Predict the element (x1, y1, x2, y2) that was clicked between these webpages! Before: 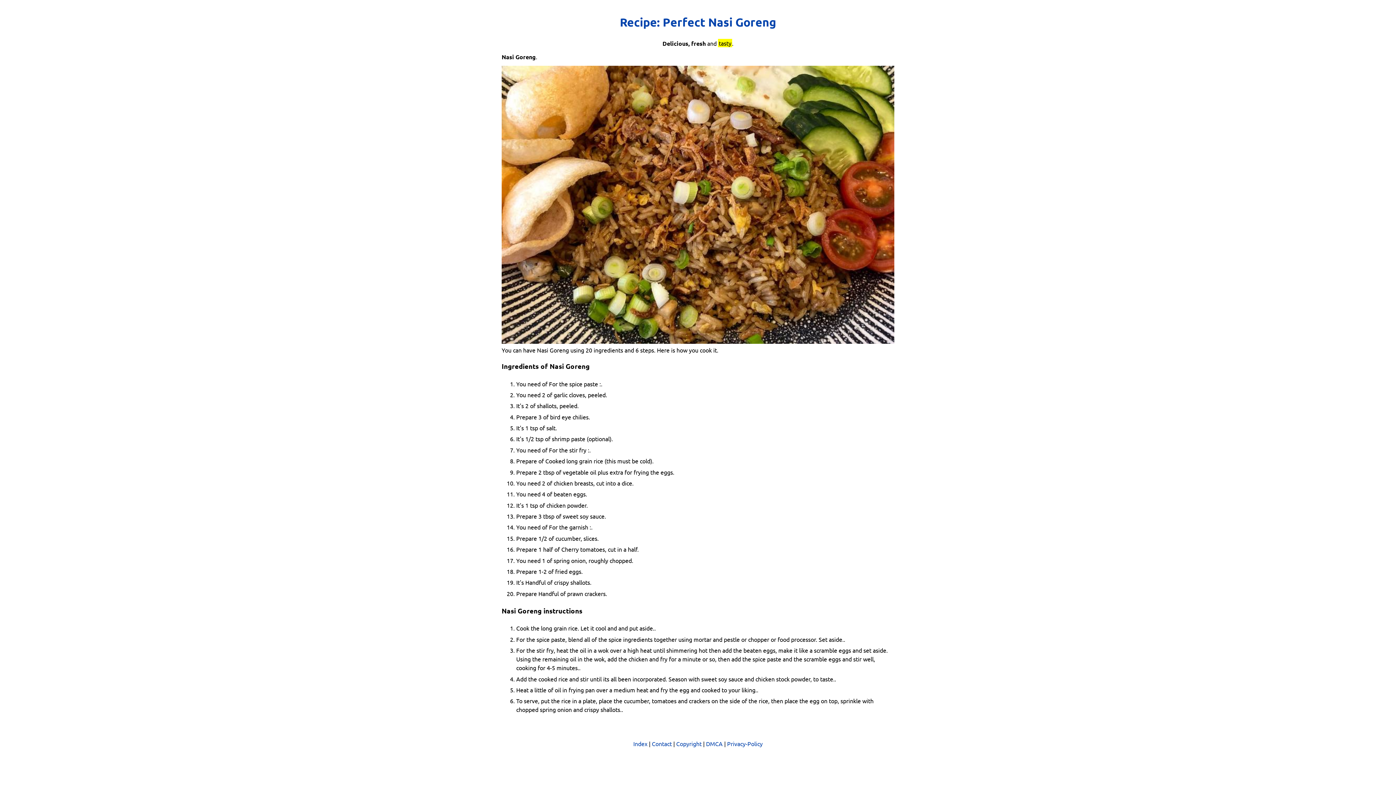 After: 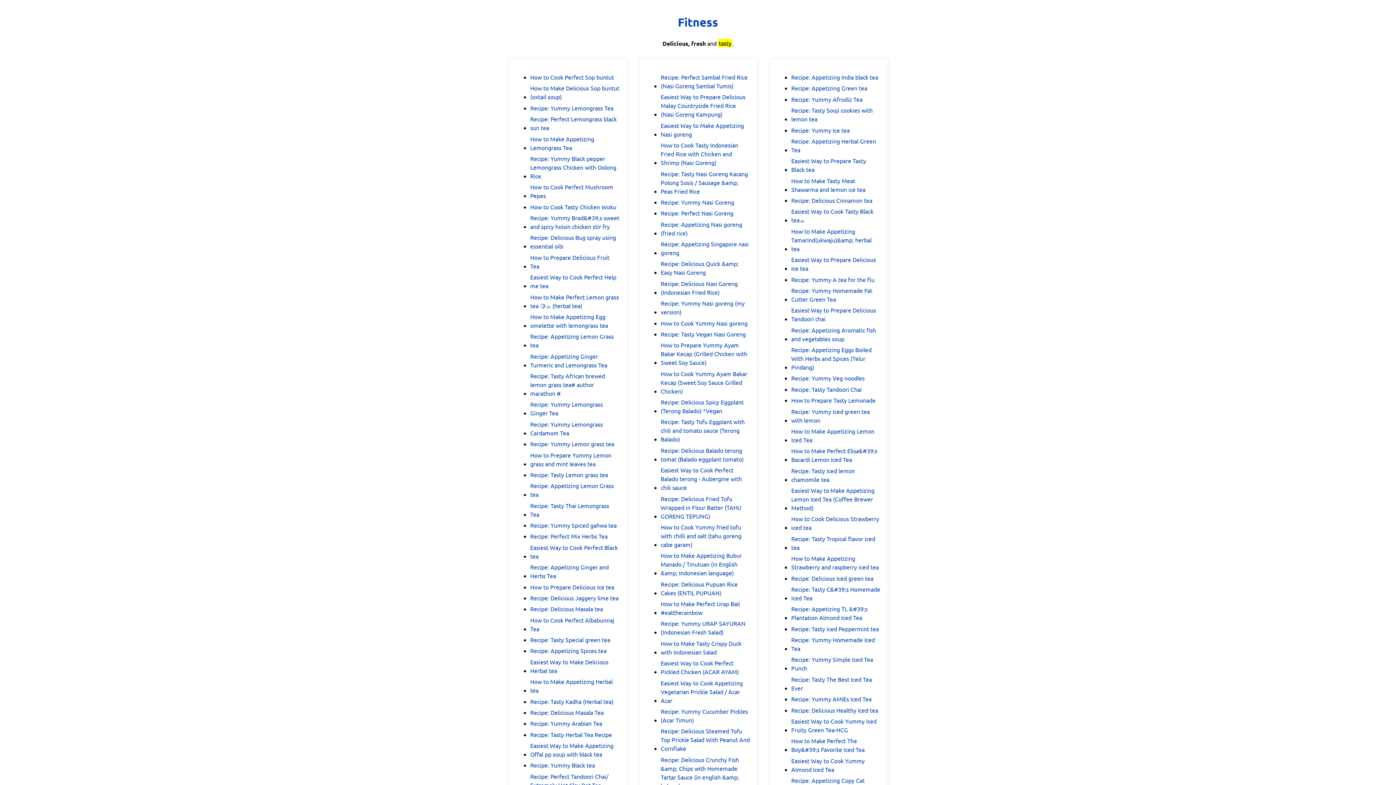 Action: bbox: (633, 739, 647, 748) label: Index